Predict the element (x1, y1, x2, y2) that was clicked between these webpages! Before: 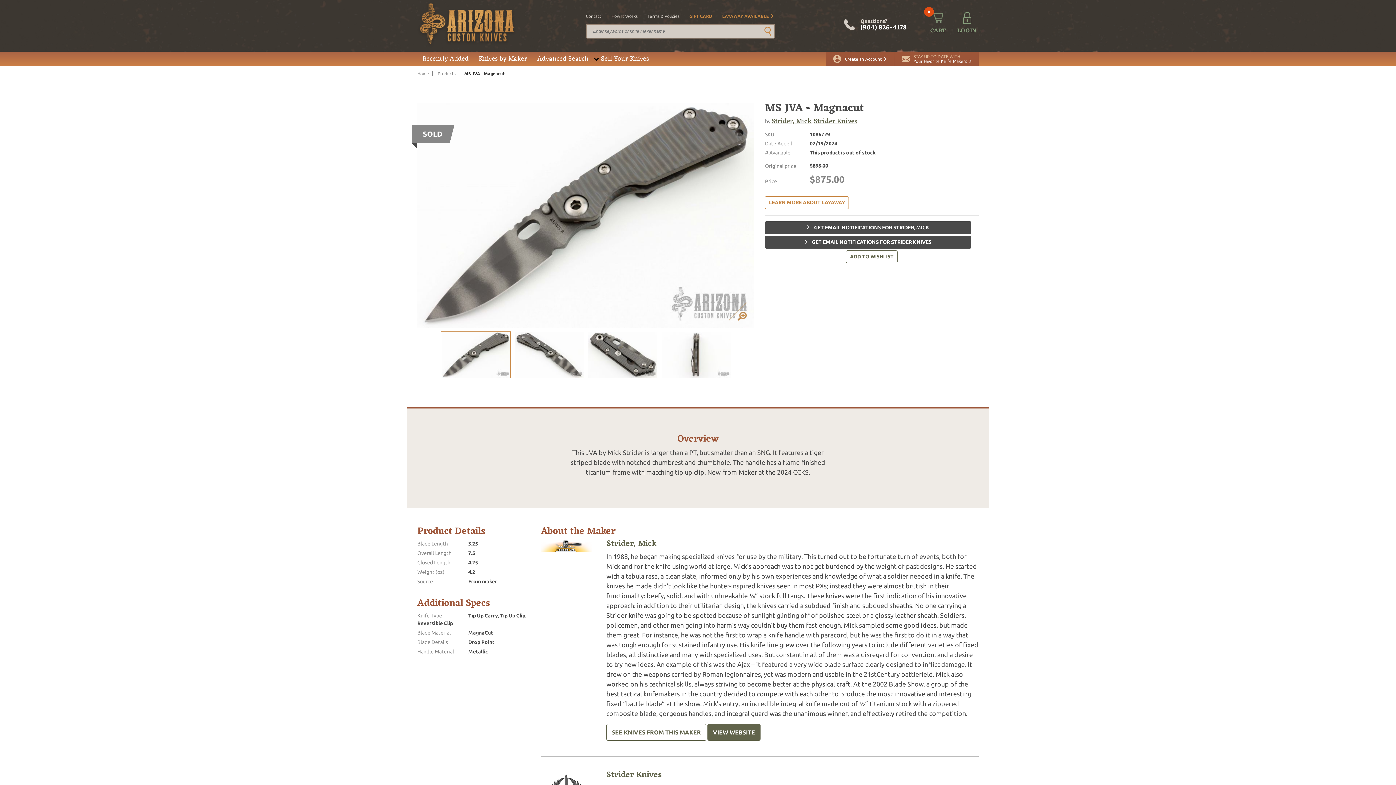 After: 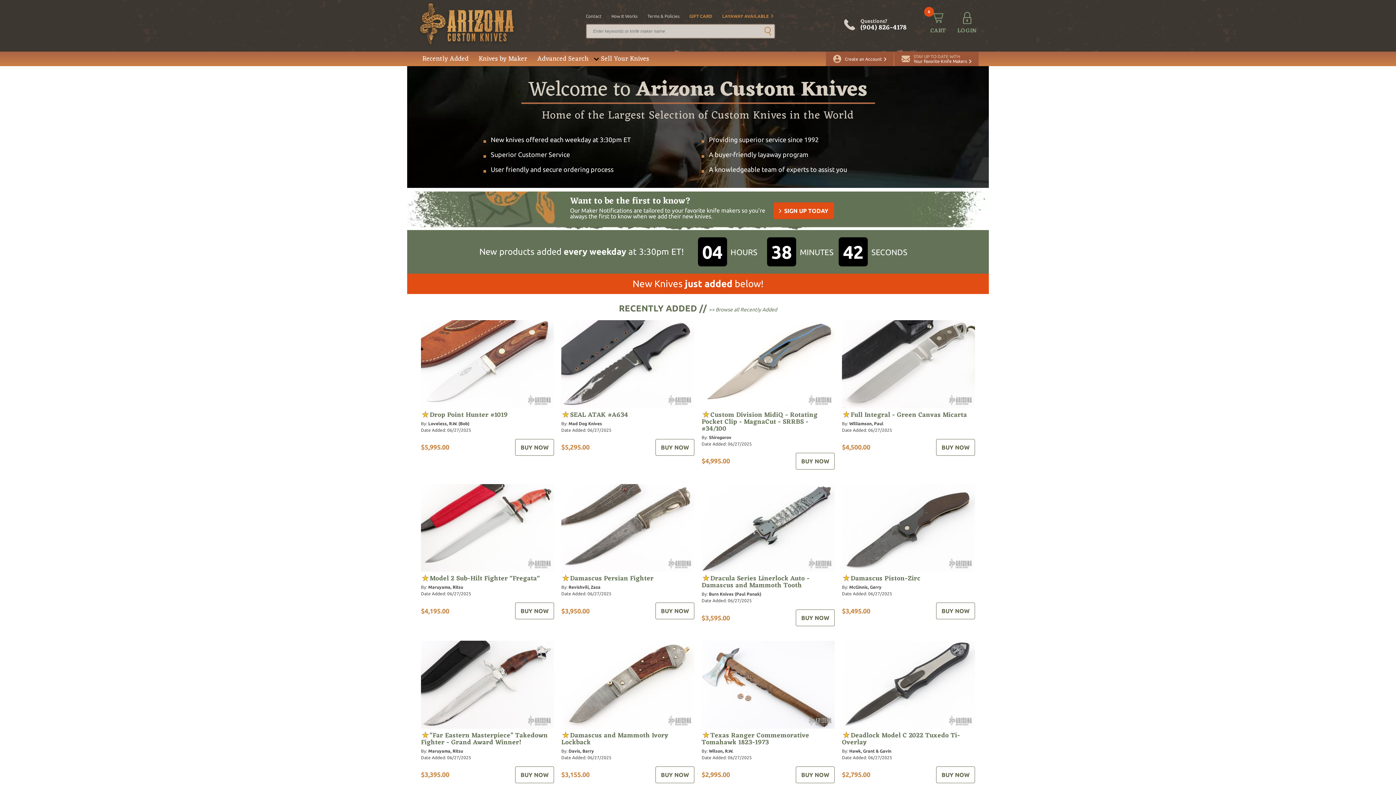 Action: label: Home bbox: (417, 71, 433, 76)